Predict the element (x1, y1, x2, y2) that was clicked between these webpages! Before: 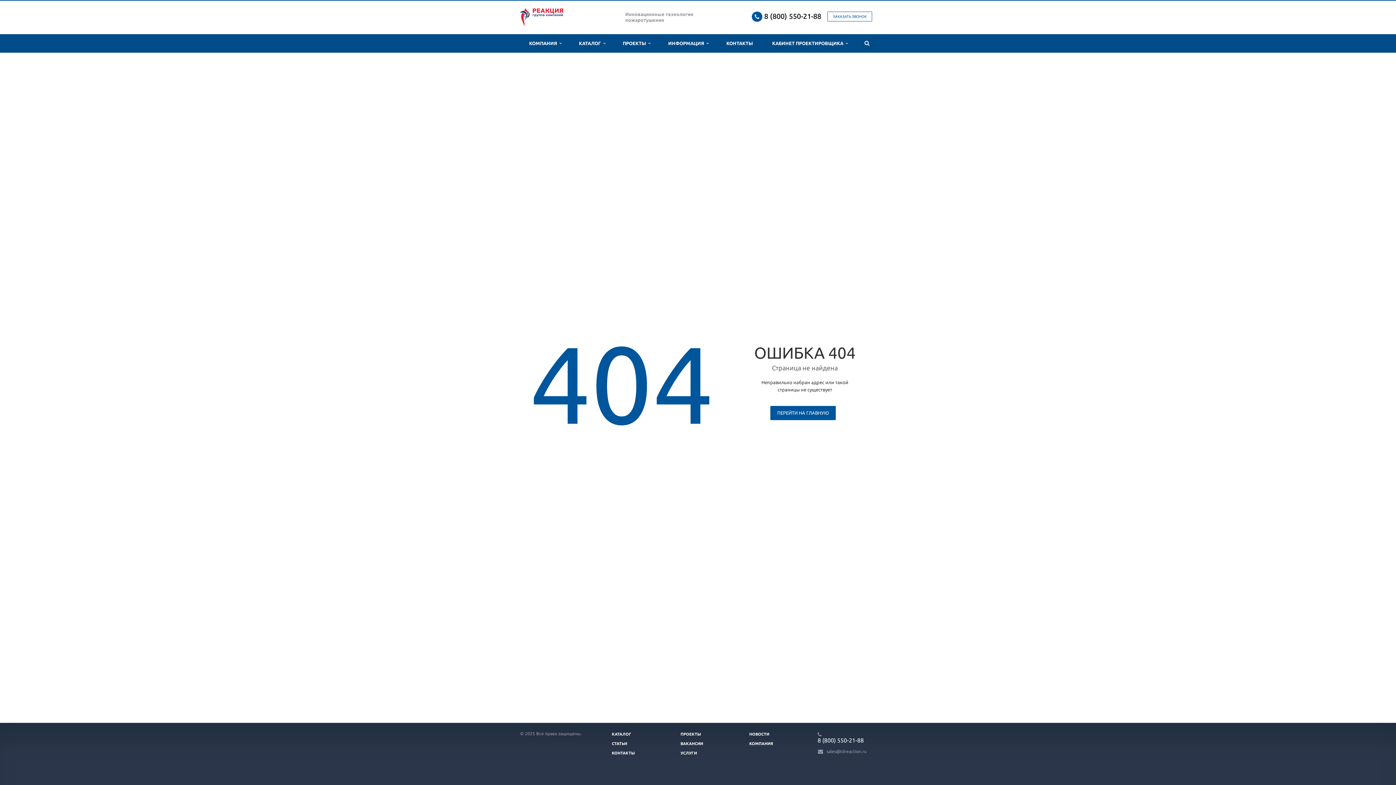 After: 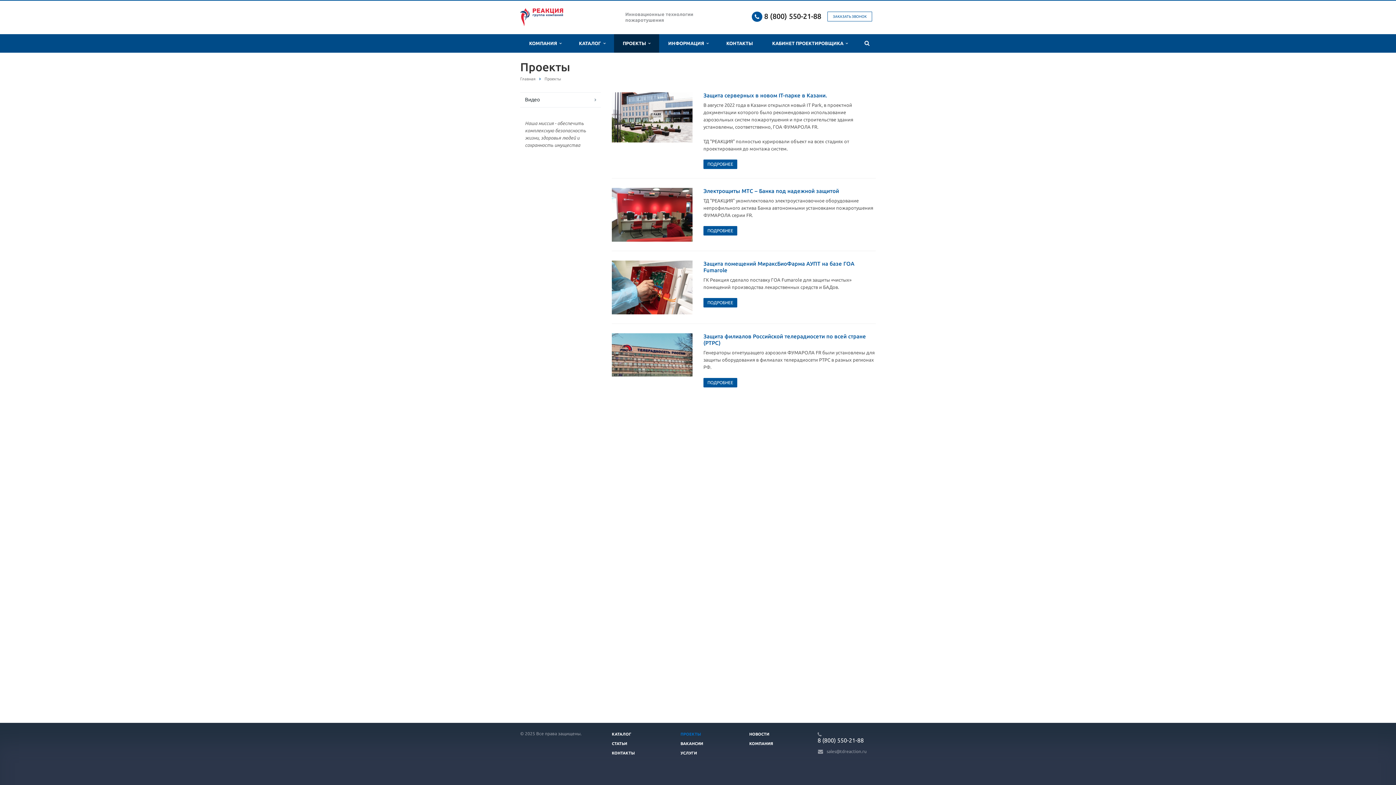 Action: bbox: (614, 34, 659, 52) label: ПРОЕКТЫ  